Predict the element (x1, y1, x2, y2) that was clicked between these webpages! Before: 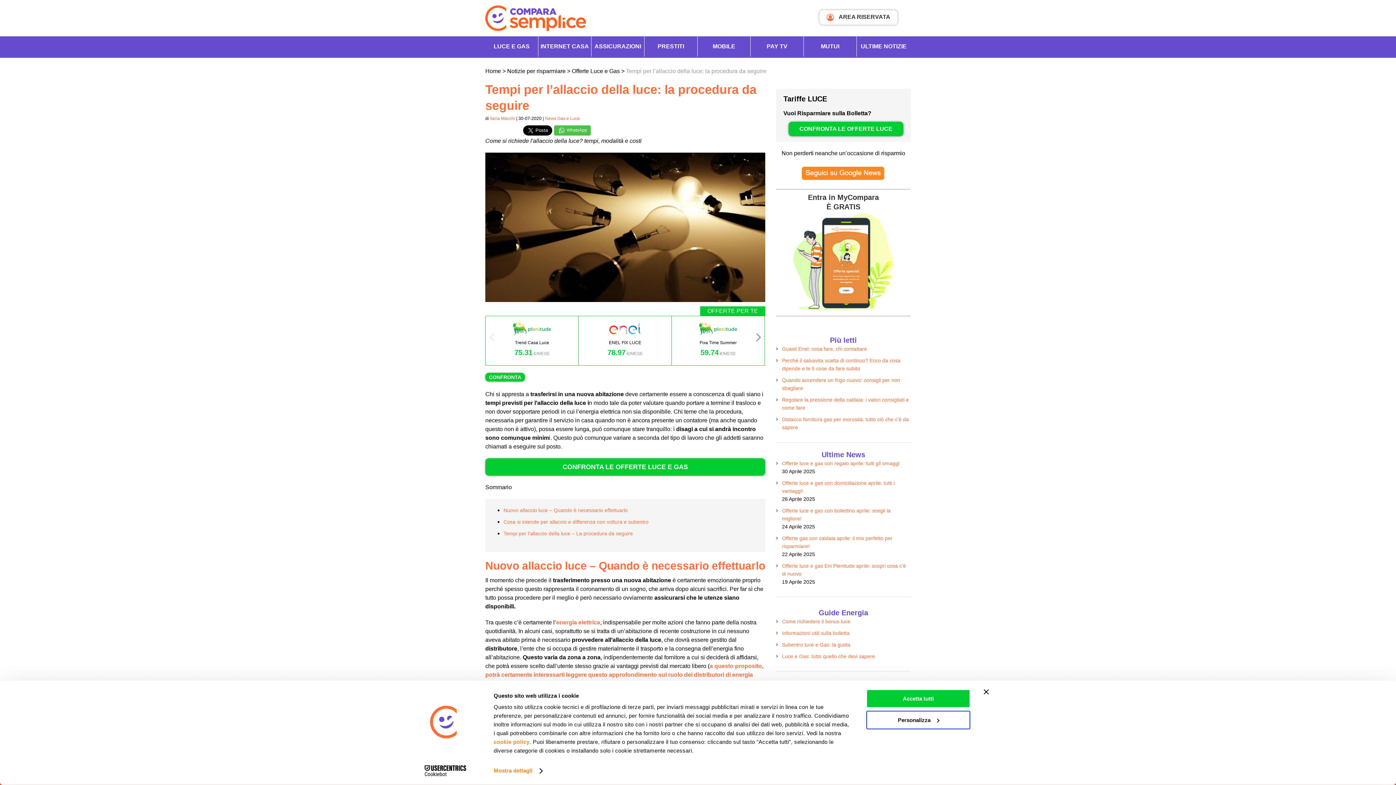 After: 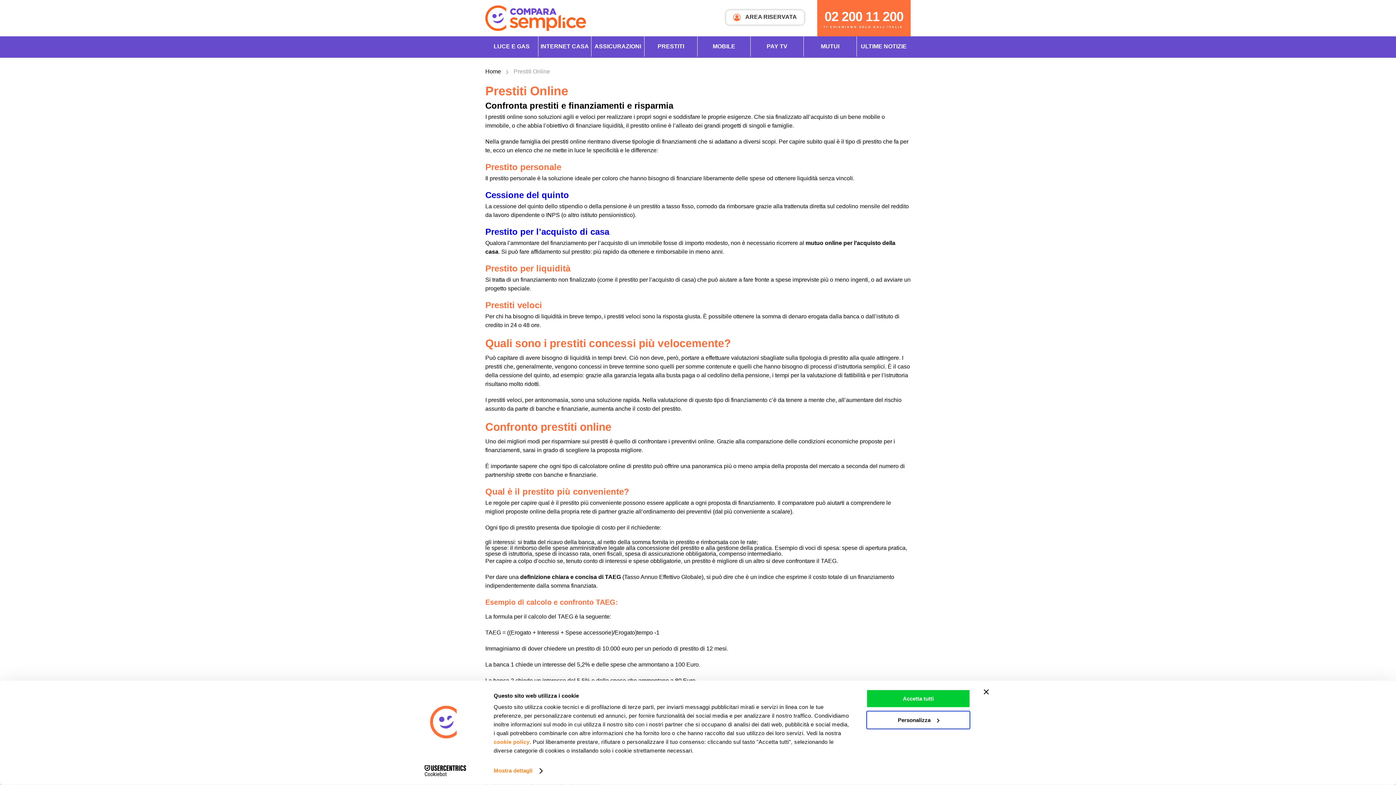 Action: label: PRESTITI bbox: (644, 36, 697, 56)